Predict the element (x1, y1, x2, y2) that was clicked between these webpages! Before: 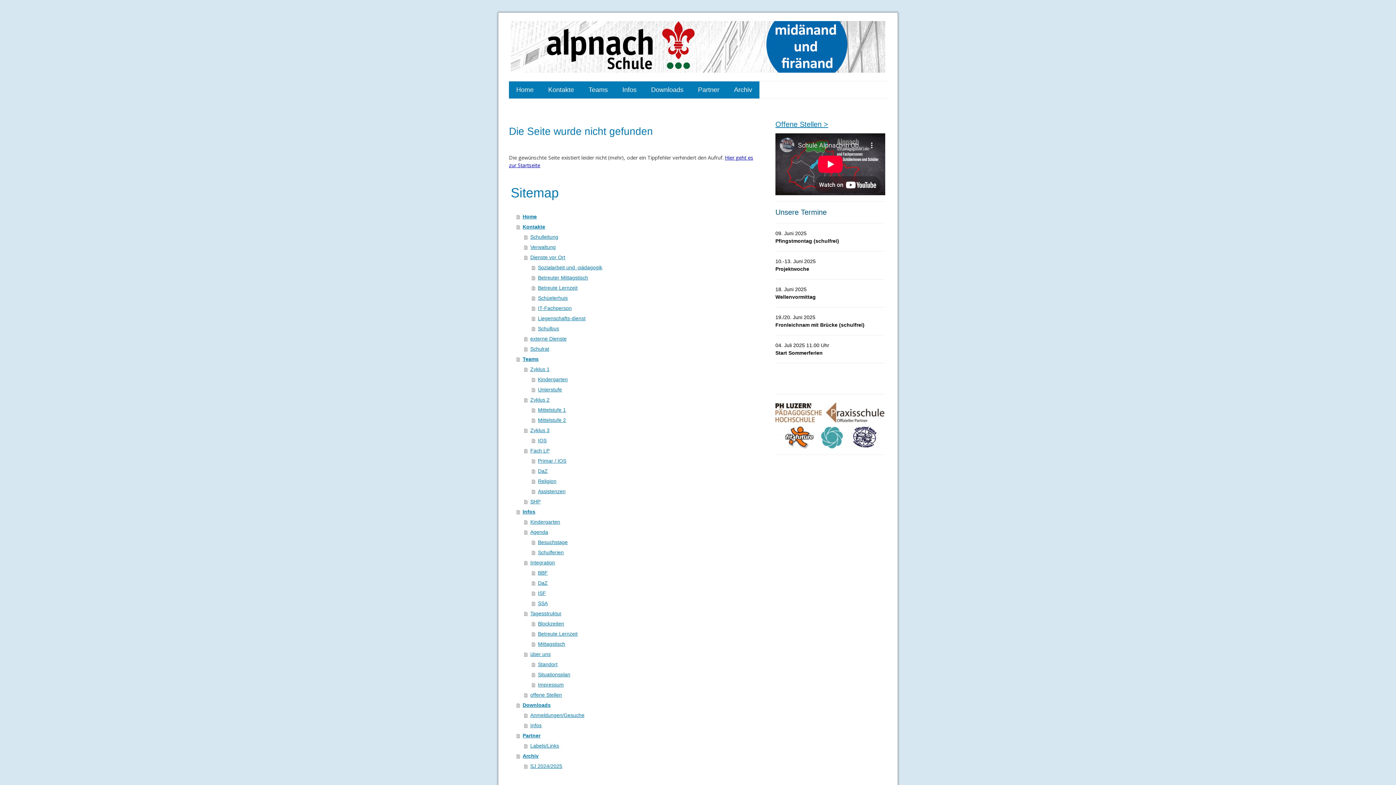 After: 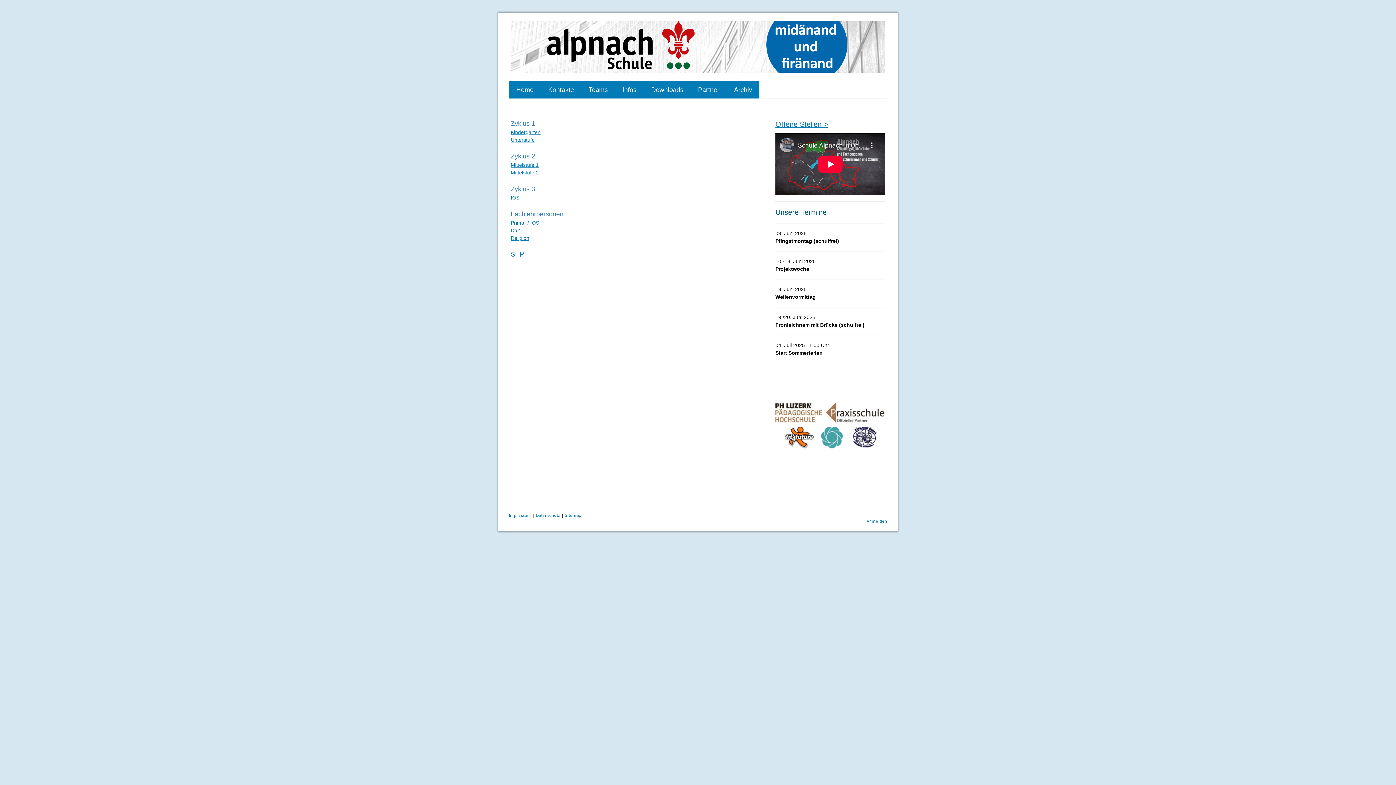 Action: label: Teams bbox: (516, 354, 754, 364)